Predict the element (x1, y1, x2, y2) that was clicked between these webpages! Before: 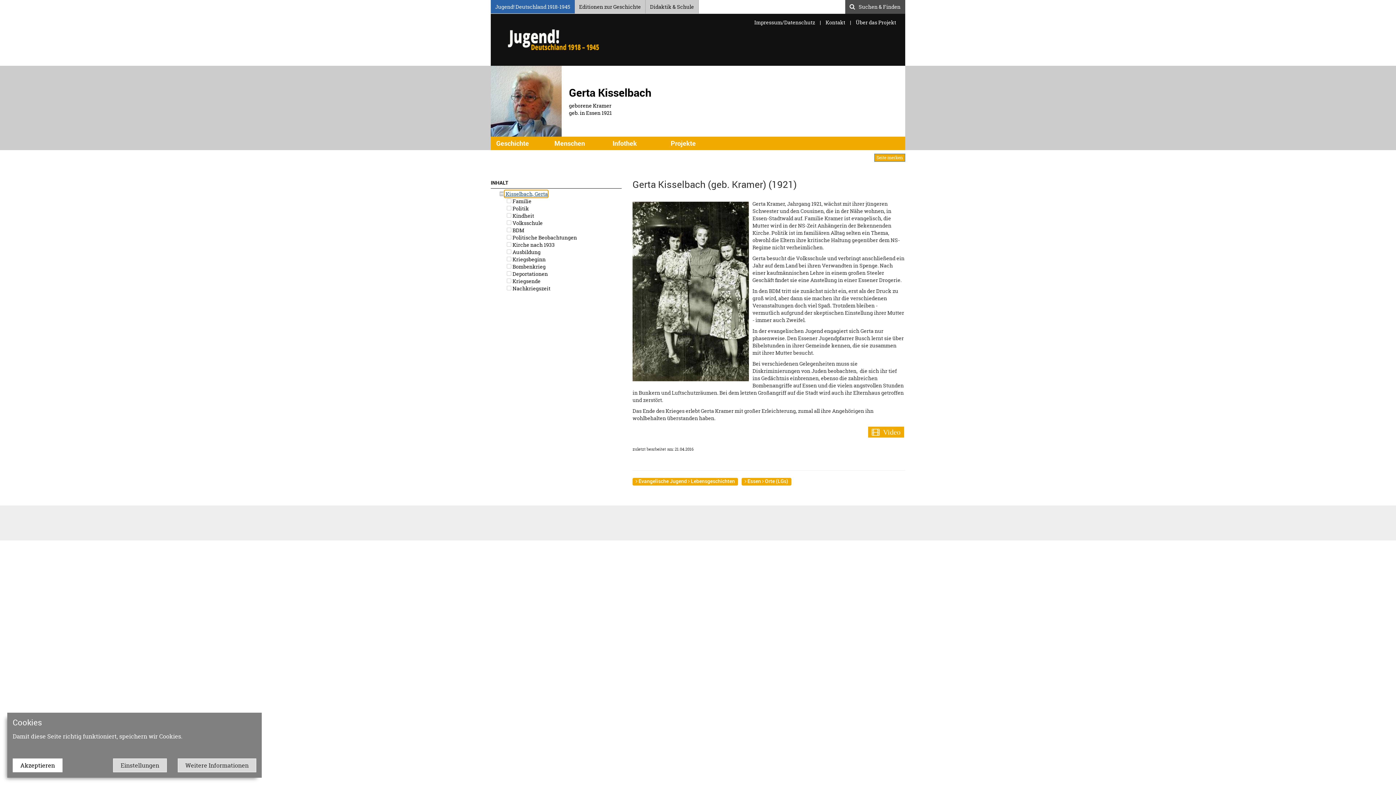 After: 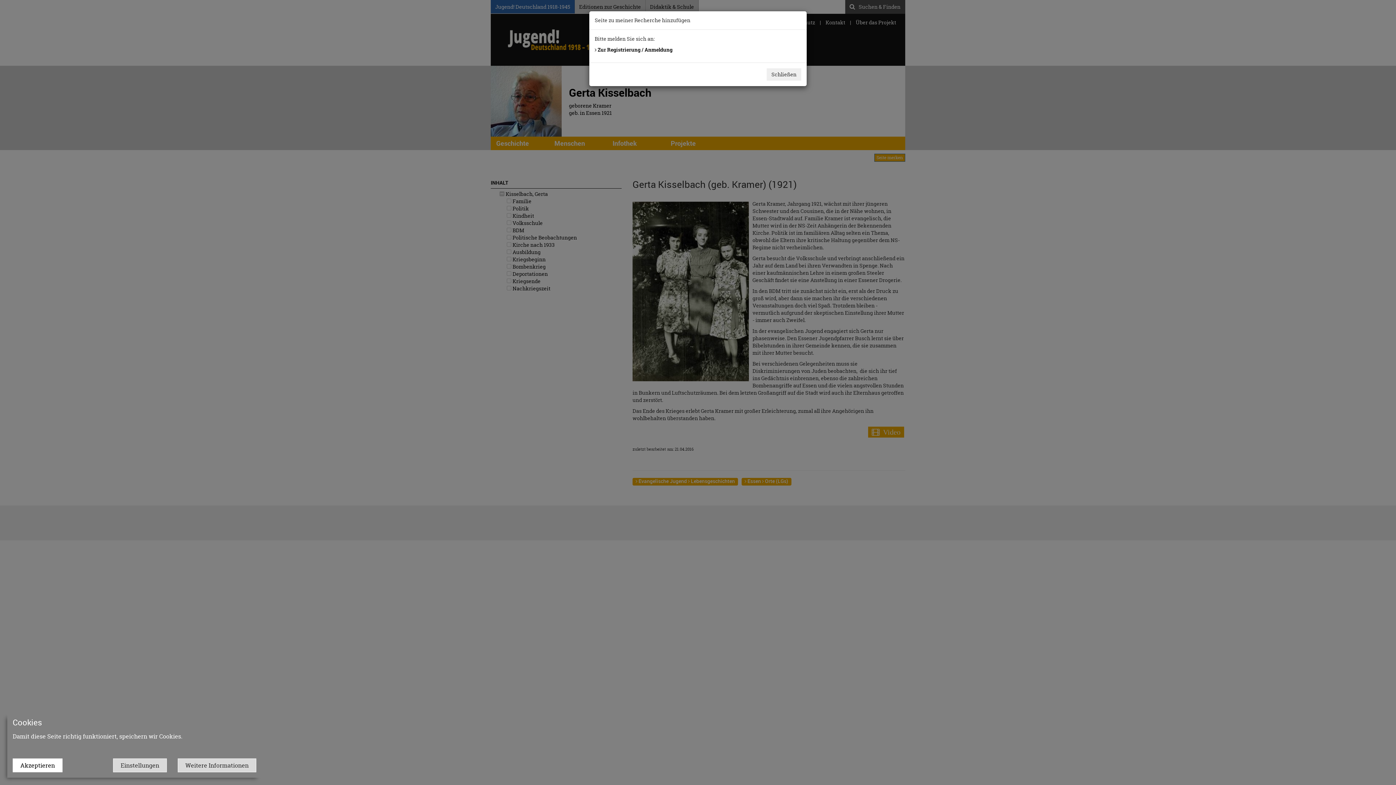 Action: bbox: (874, 153, 905, 161) label: Seite merken